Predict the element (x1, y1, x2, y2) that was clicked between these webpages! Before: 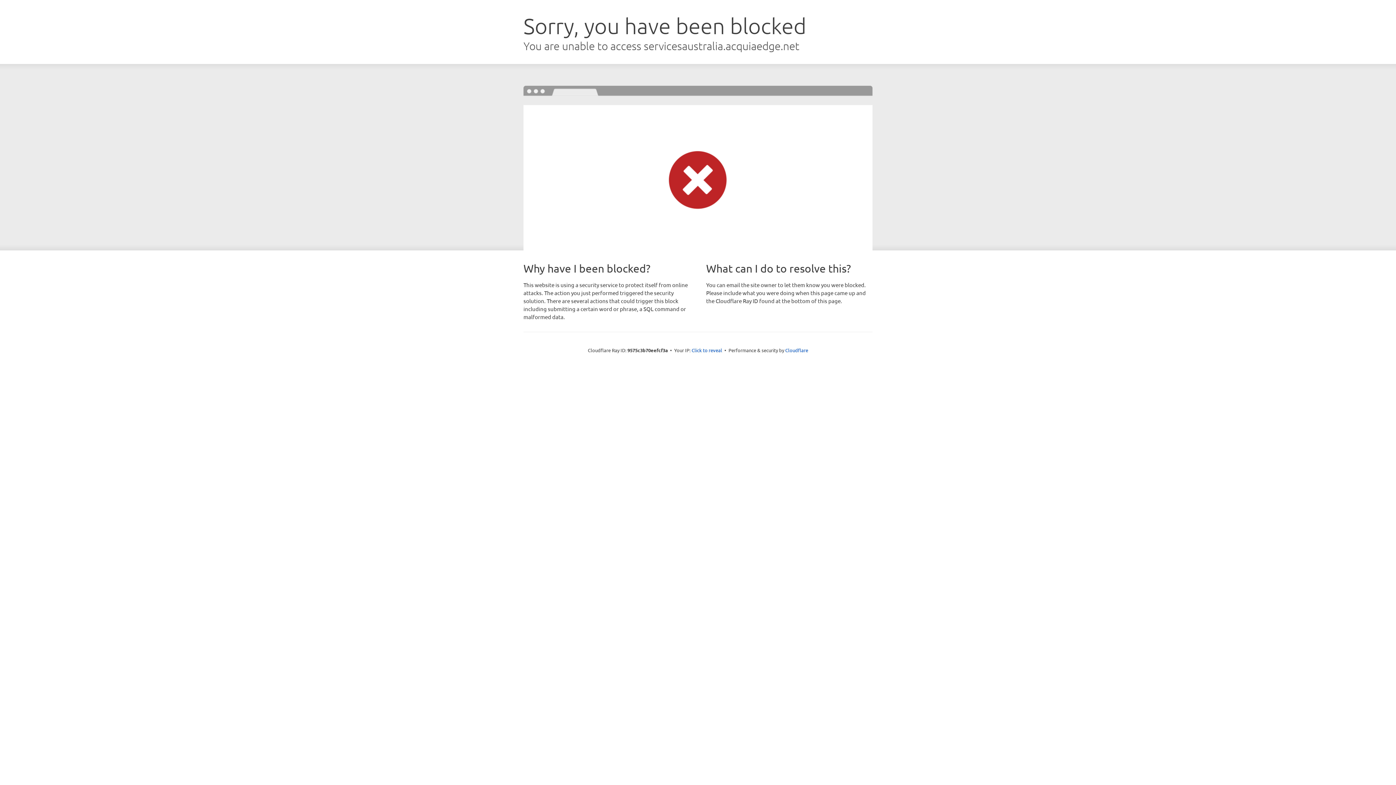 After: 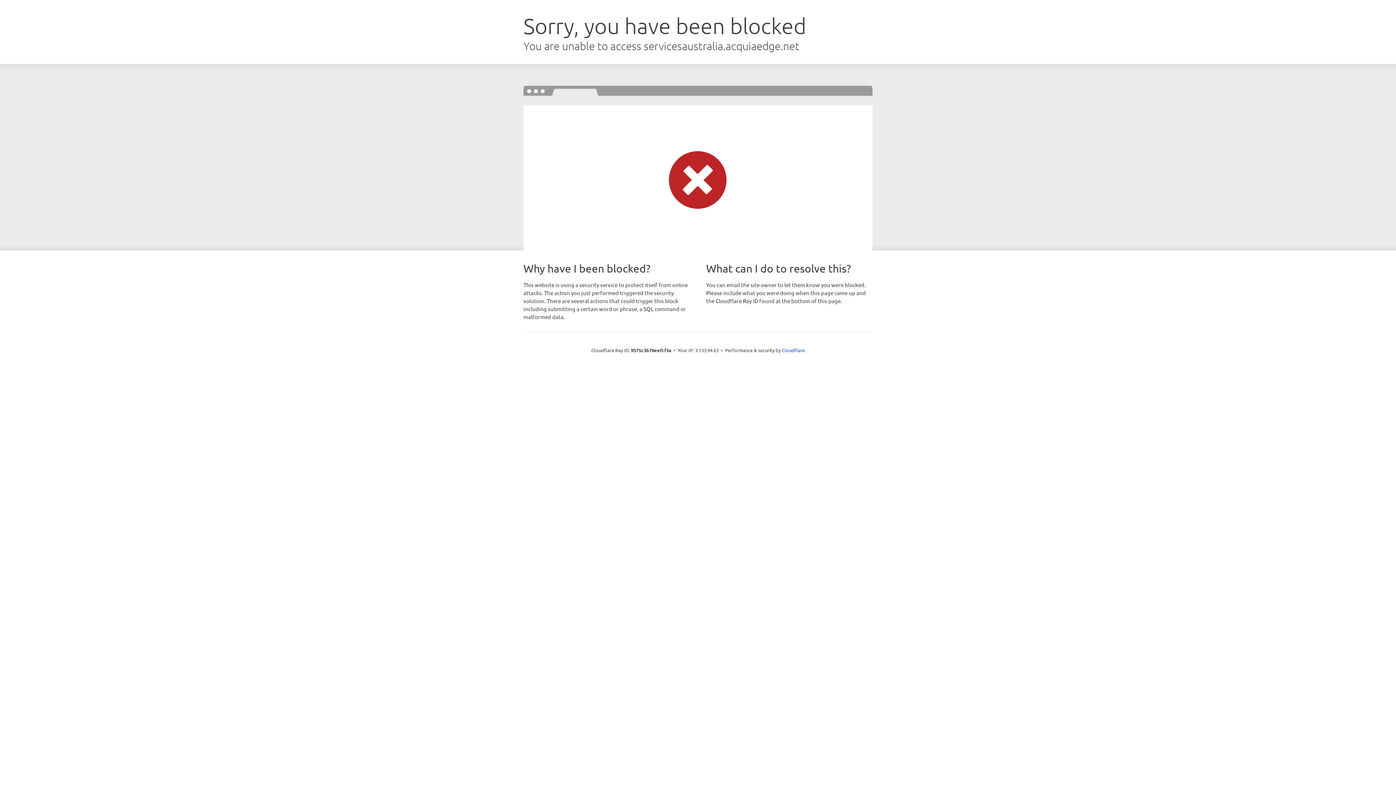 Action: bbox: (691, 346, 722, 353) label: Click to reveal